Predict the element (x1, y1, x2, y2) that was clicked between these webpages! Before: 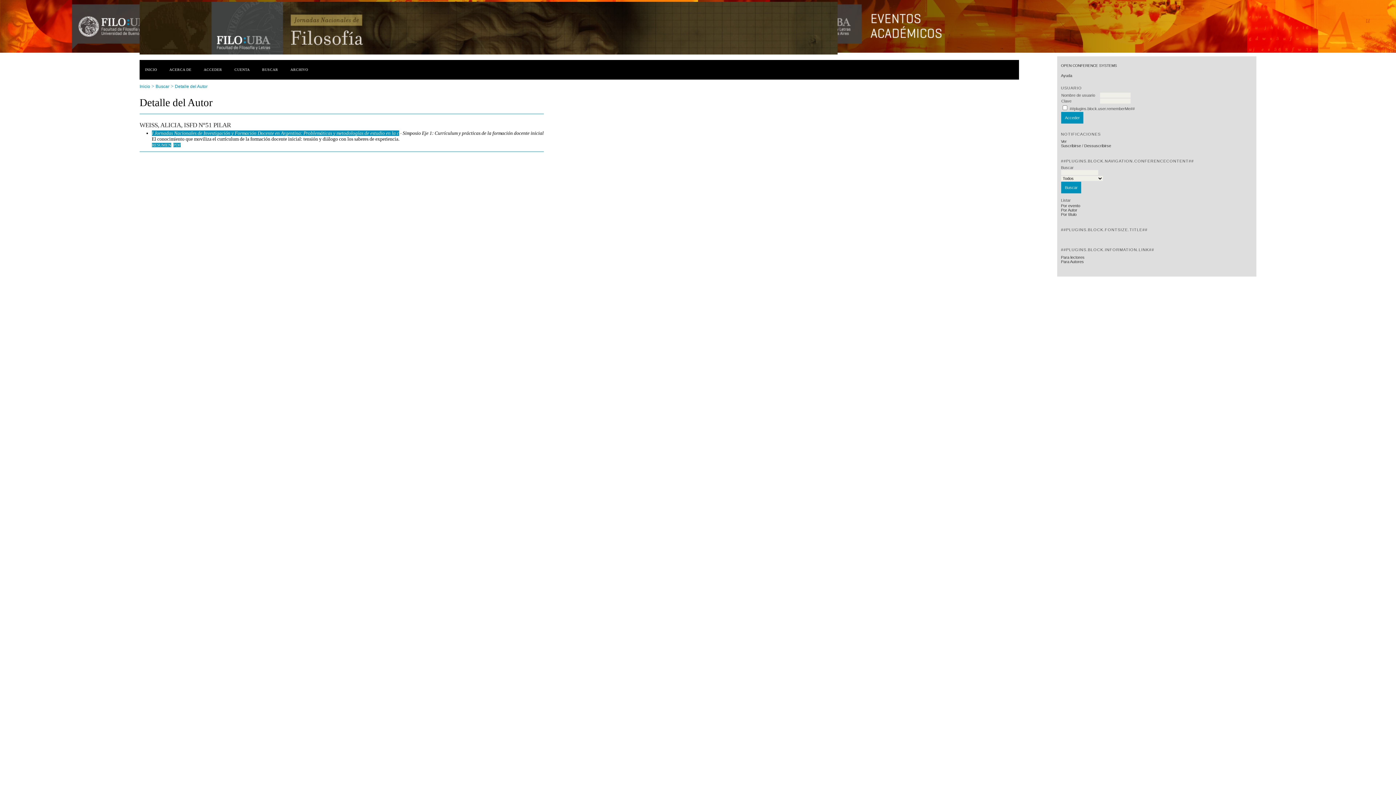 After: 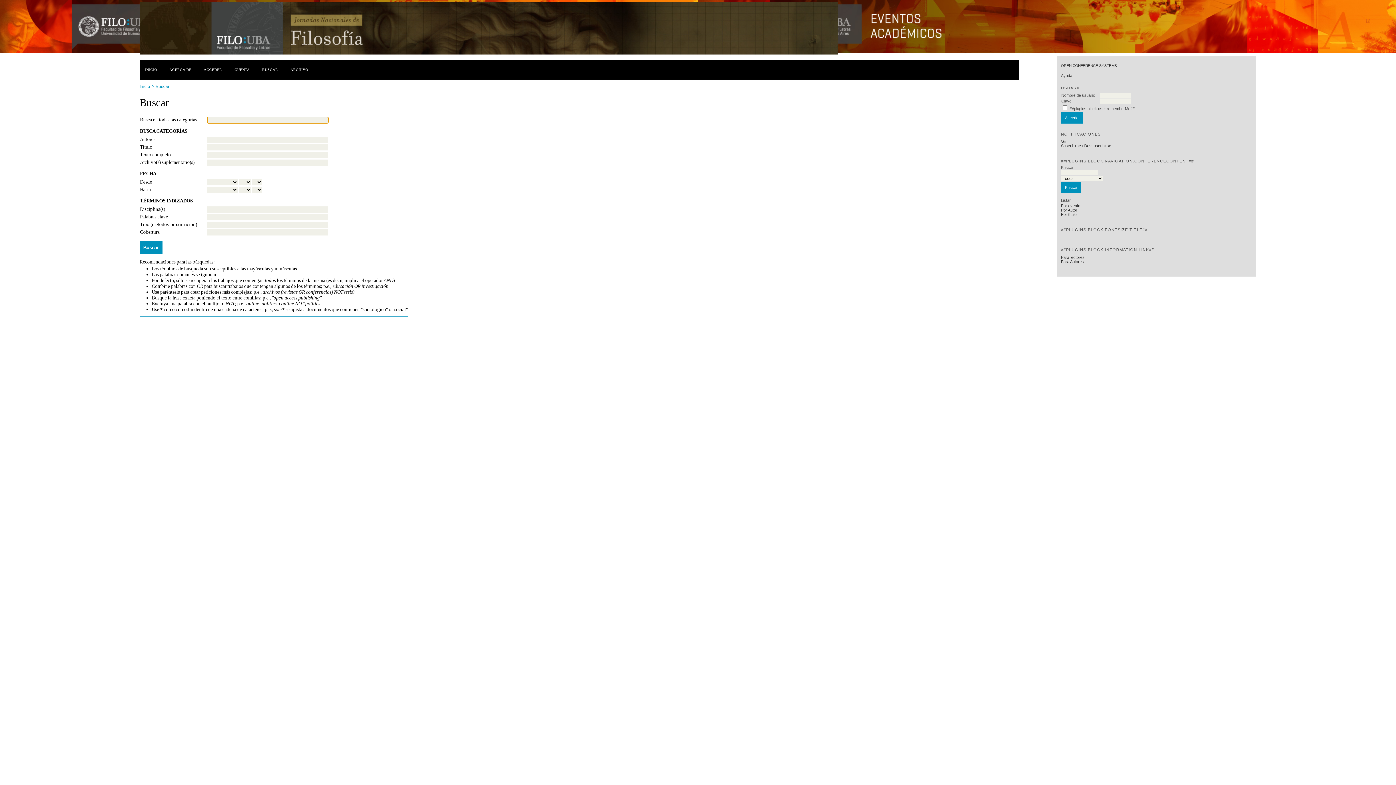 Action: label: Buscar bbox: (155, 84, 169, 89)